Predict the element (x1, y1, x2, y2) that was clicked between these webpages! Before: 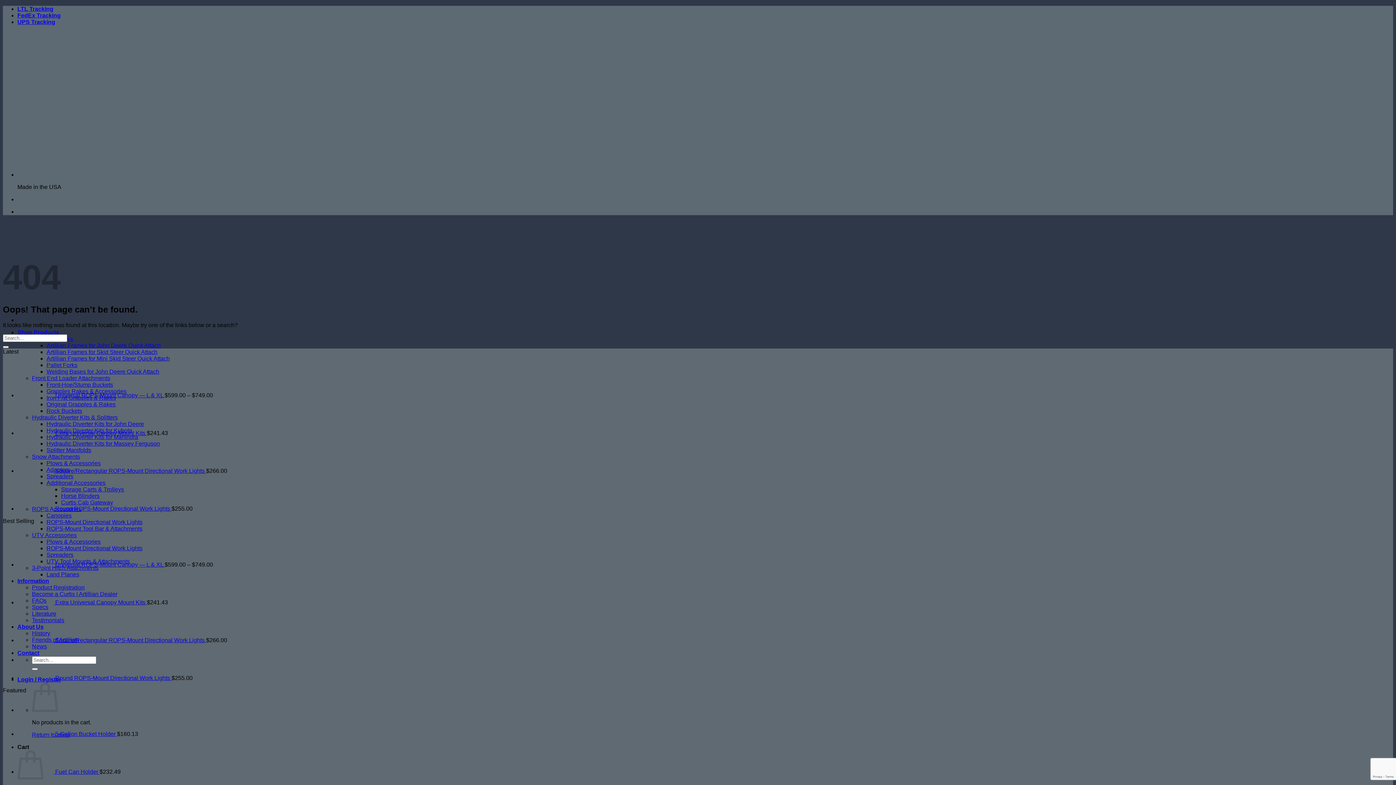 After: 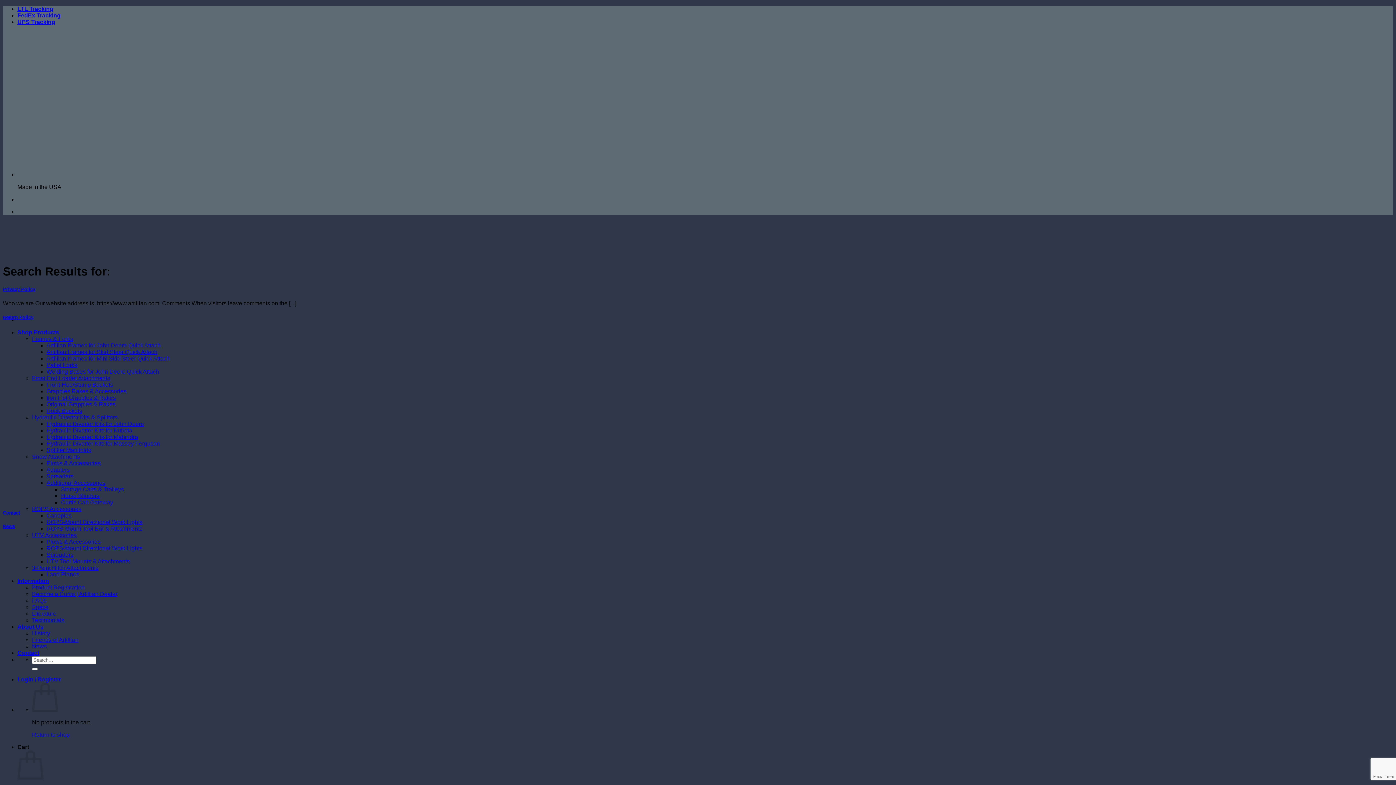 Action: label: Submit bbox: (2, 346, 8, 348)